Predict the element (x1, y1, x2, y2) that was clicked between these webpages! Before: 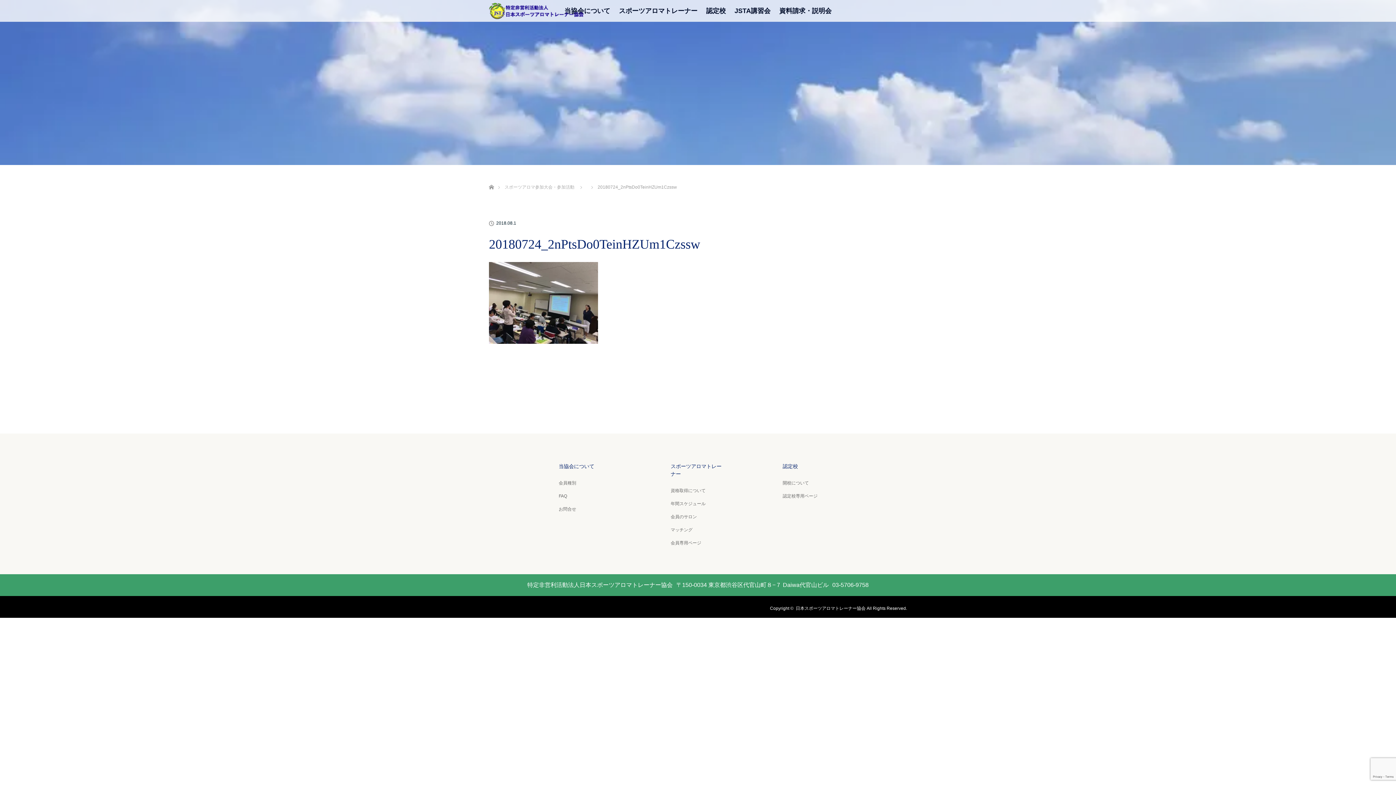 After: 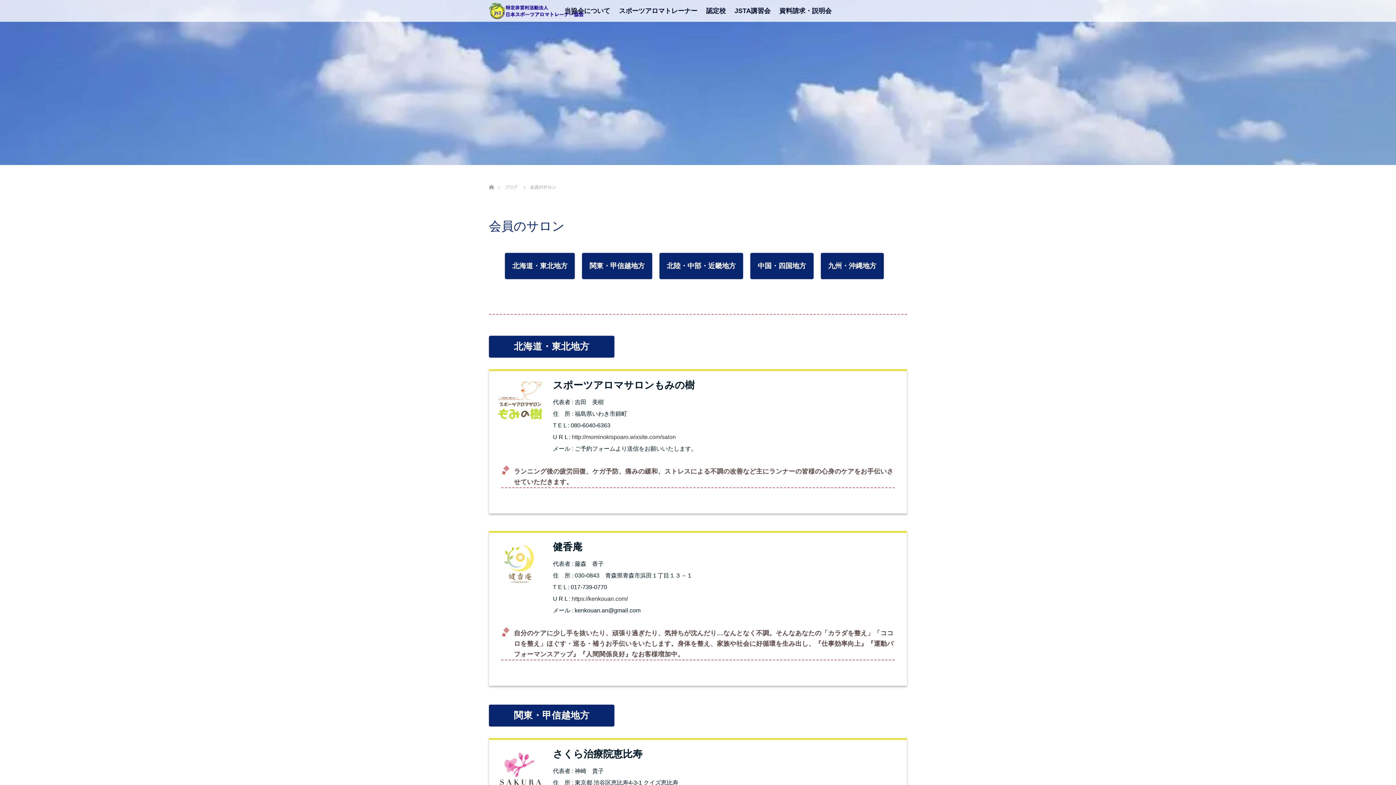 Action: label: 会員のサロン bbox: (670, 513, 725, 520)